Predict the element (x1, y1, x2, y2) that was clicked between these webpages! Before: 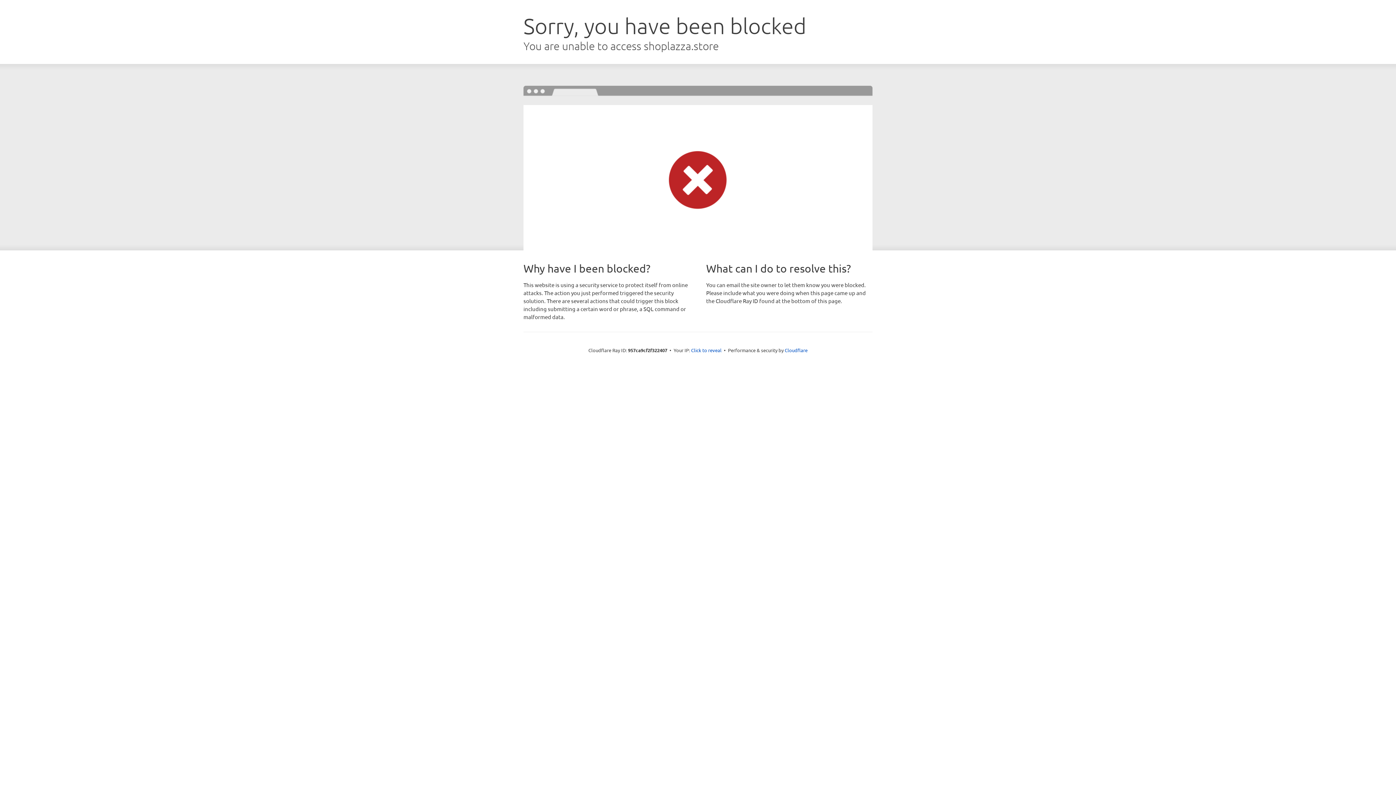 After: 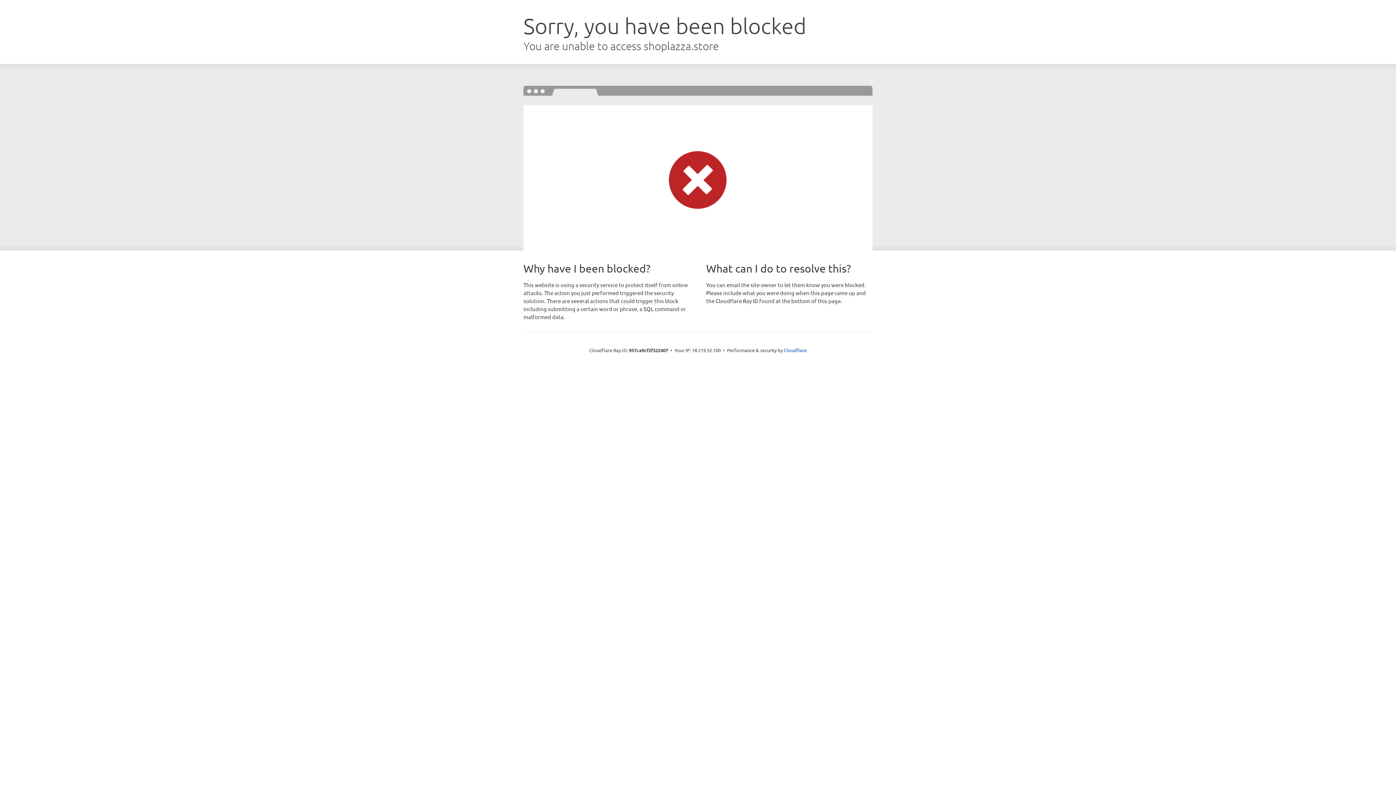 Action: label: Click to reveal bbox: (691, 346, 721, 353)